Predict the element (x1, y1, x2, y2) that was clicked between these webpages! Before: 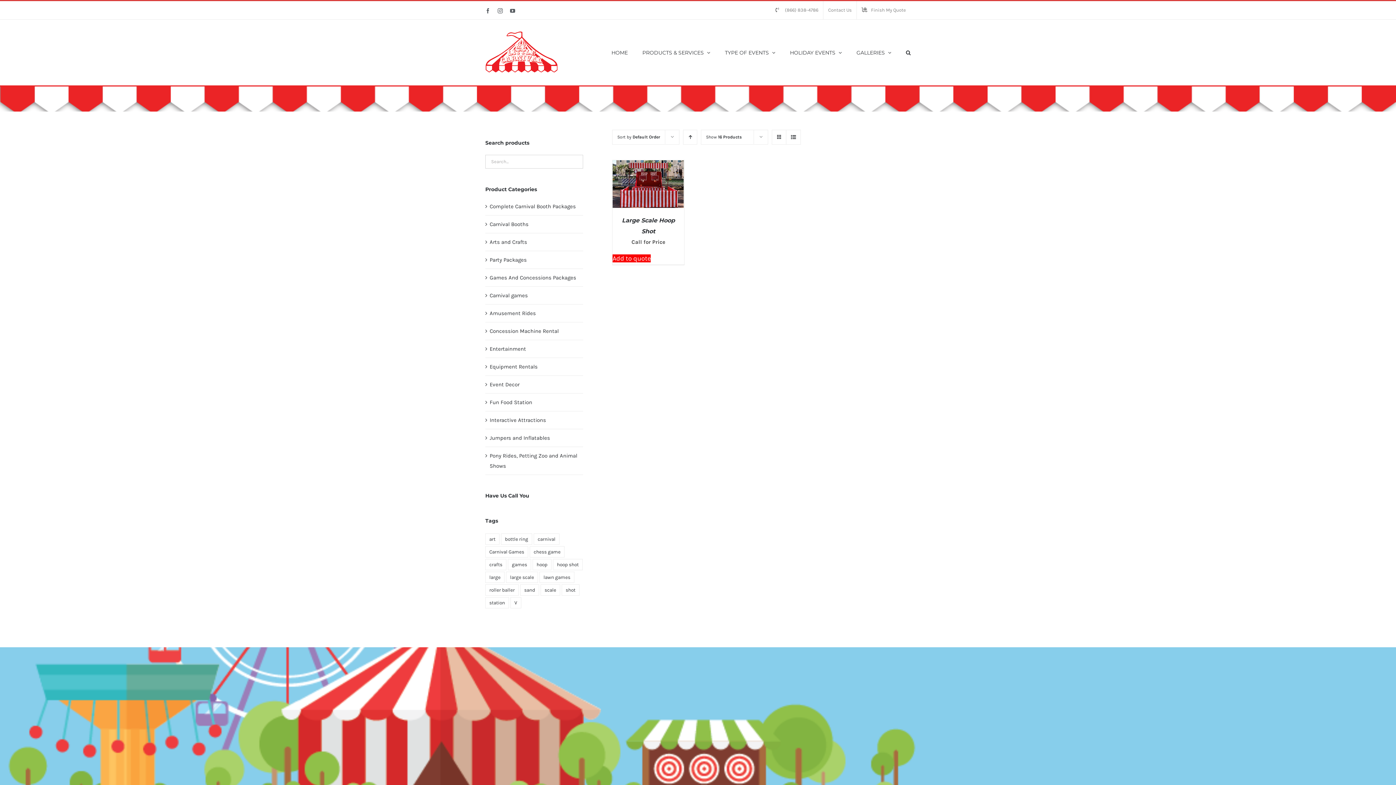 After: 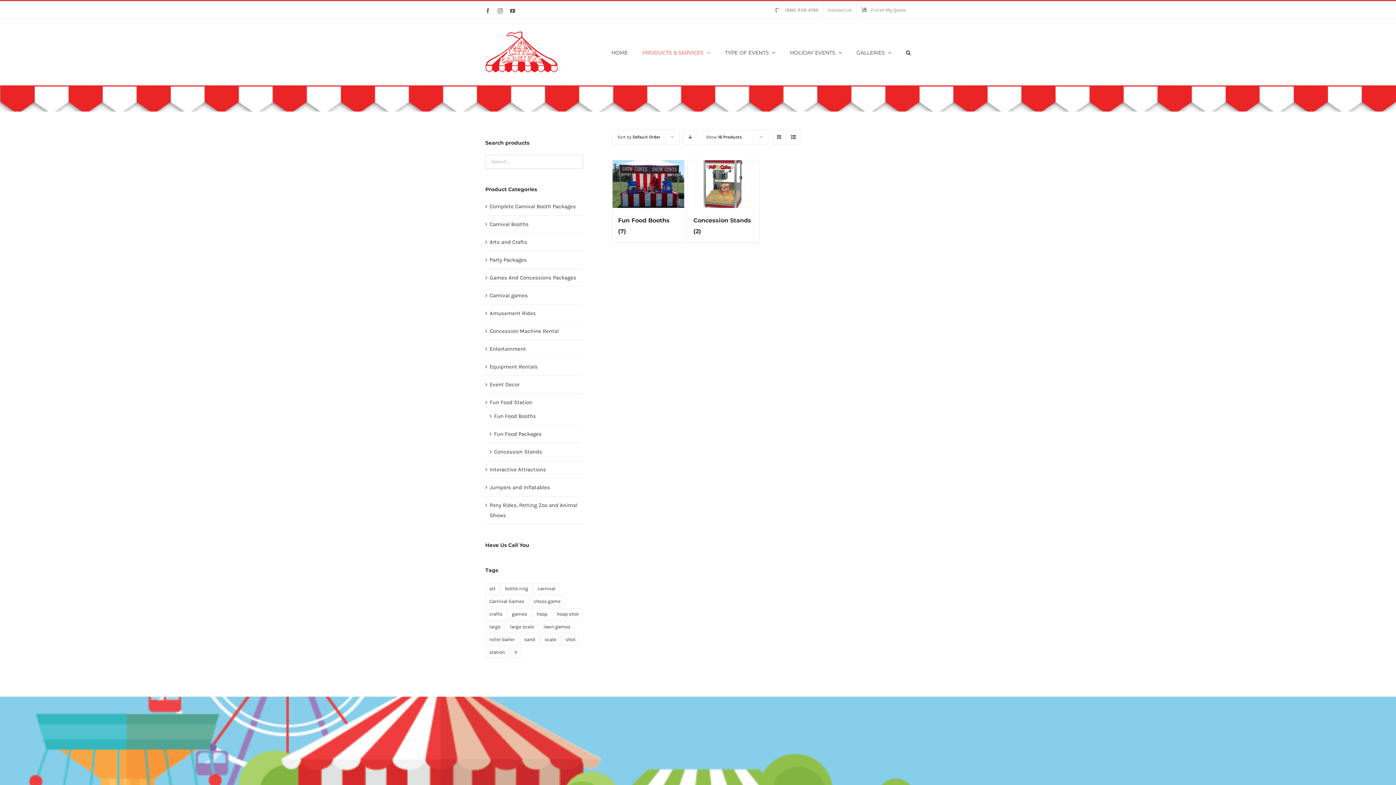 Action: bbox: (489, 397, 532, 407) label: Fun Food Station